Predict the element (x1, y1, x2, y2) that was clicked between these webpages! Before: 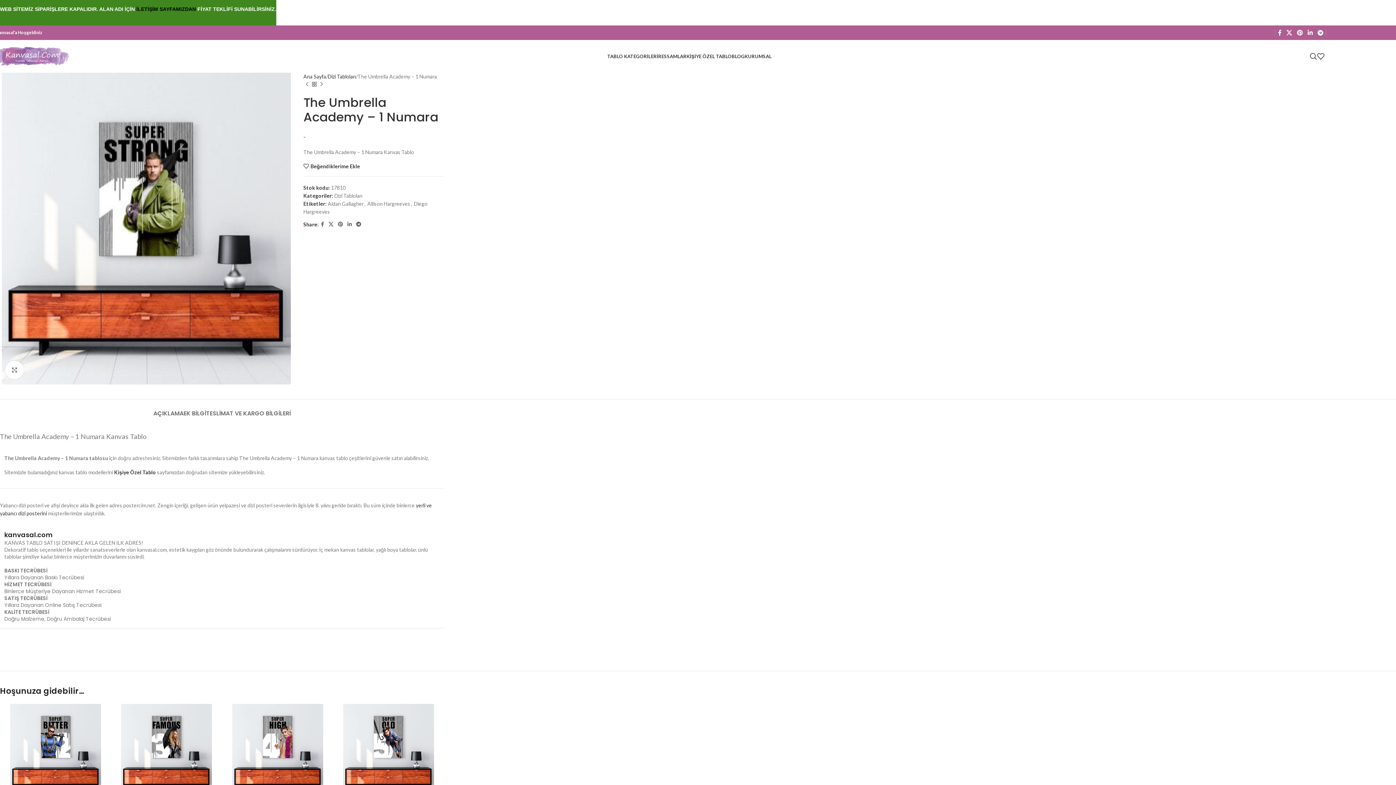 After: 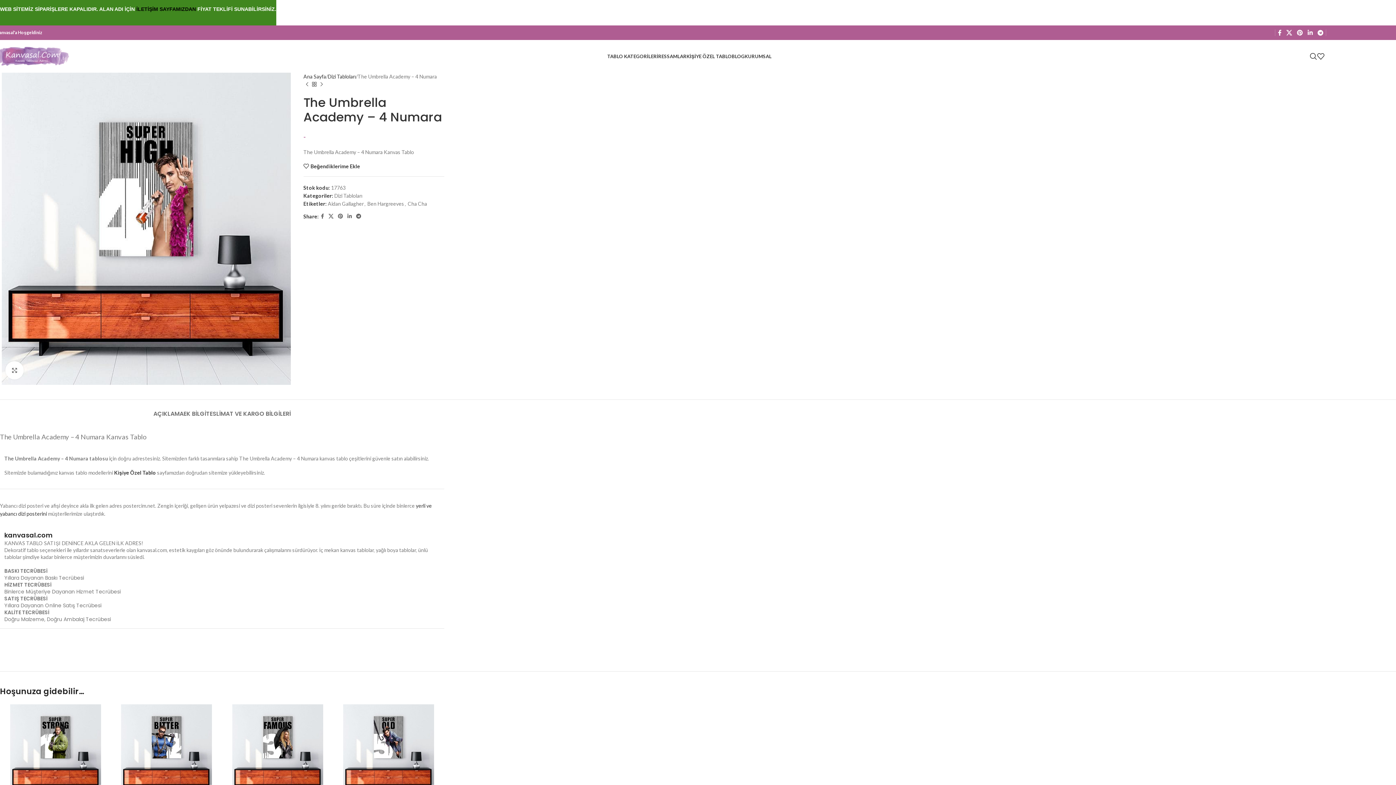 Action: bbox: (227, 704, 327, 795)